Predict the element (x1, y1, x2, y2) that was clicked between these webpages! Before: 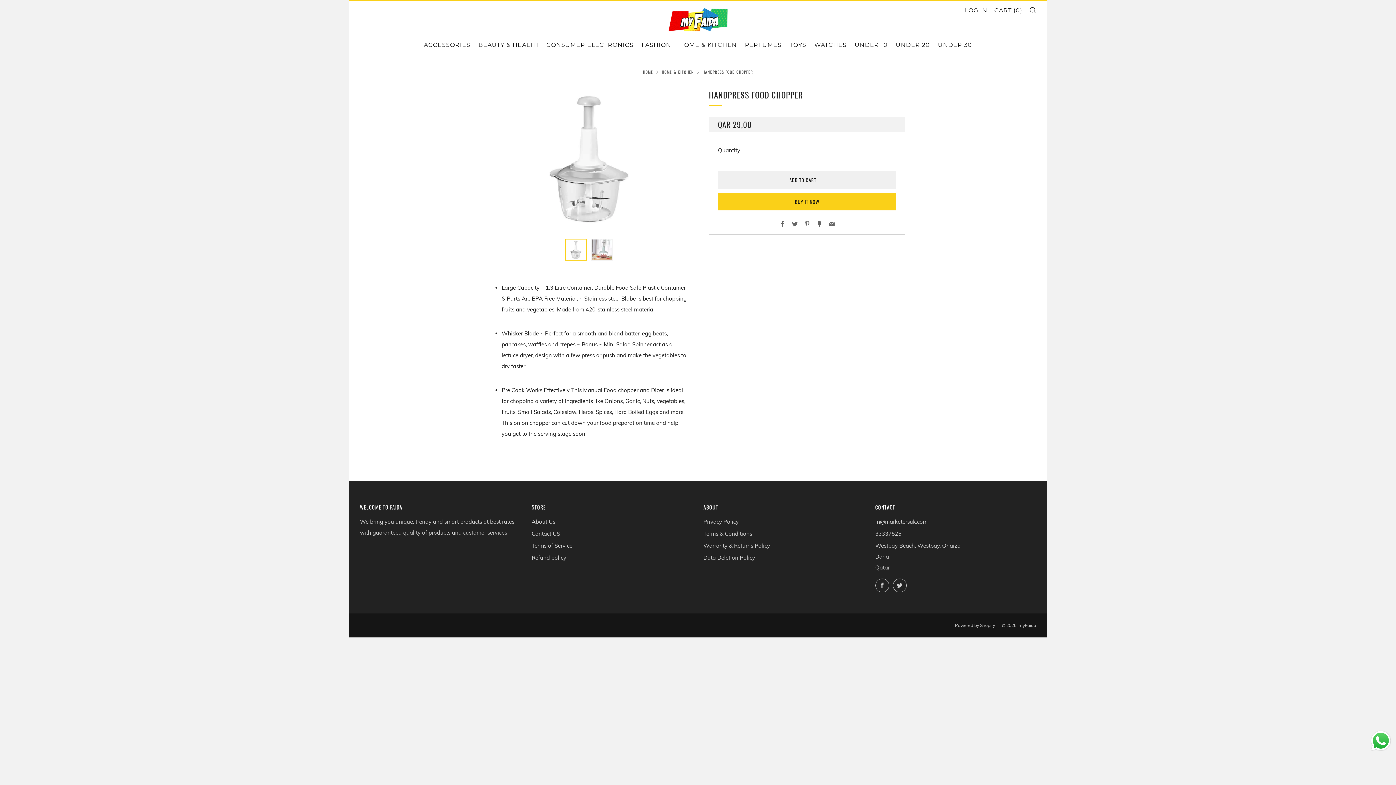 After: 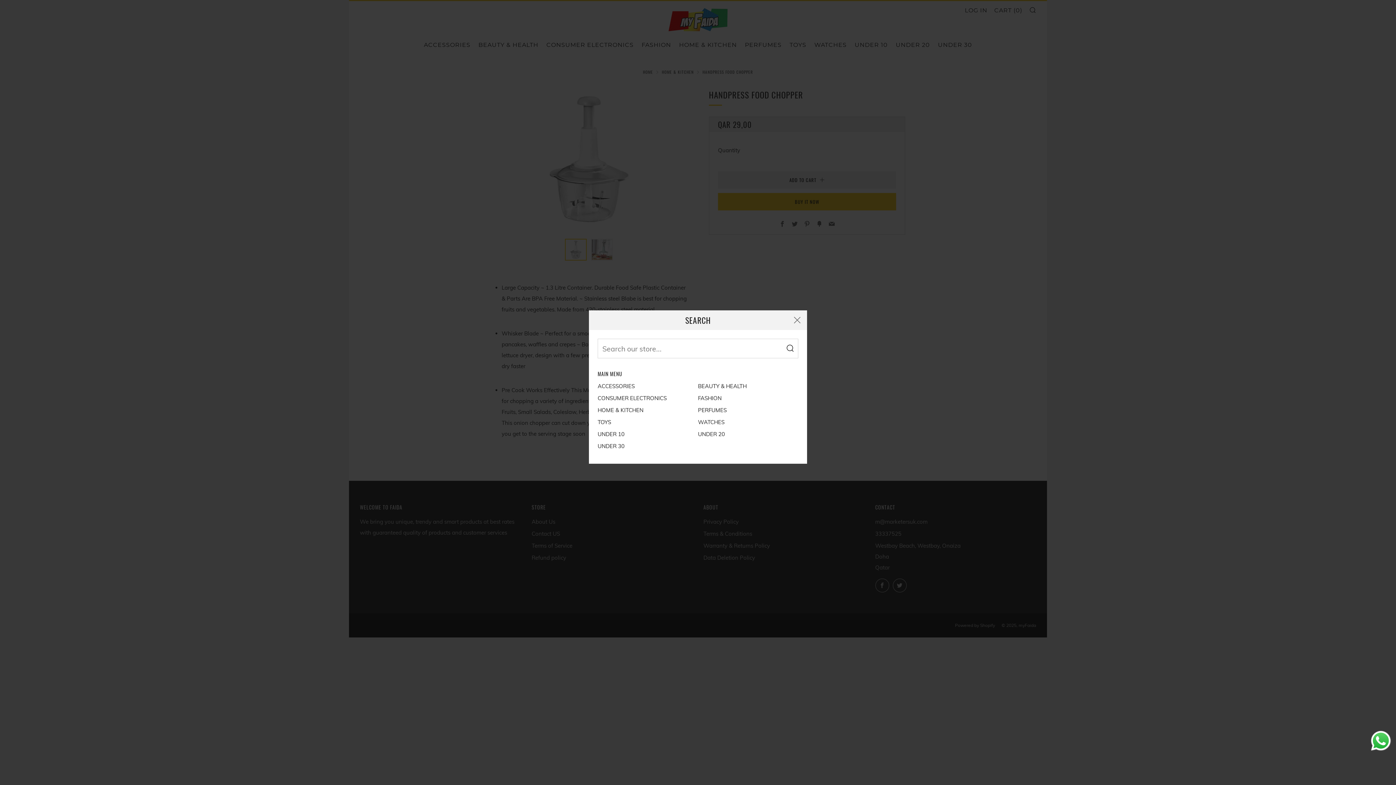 Action: label: SEARCH bbox: (1029, 6, 1036, 13)